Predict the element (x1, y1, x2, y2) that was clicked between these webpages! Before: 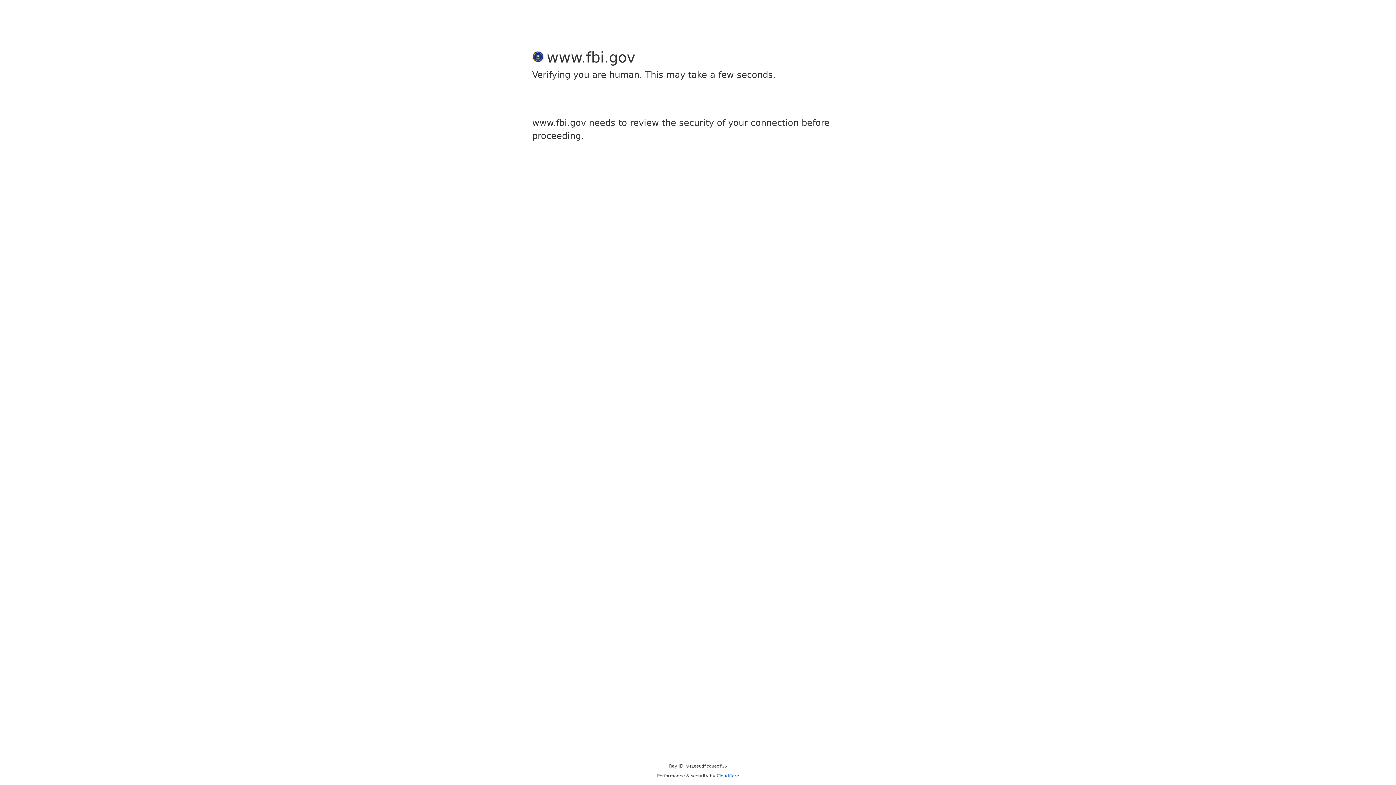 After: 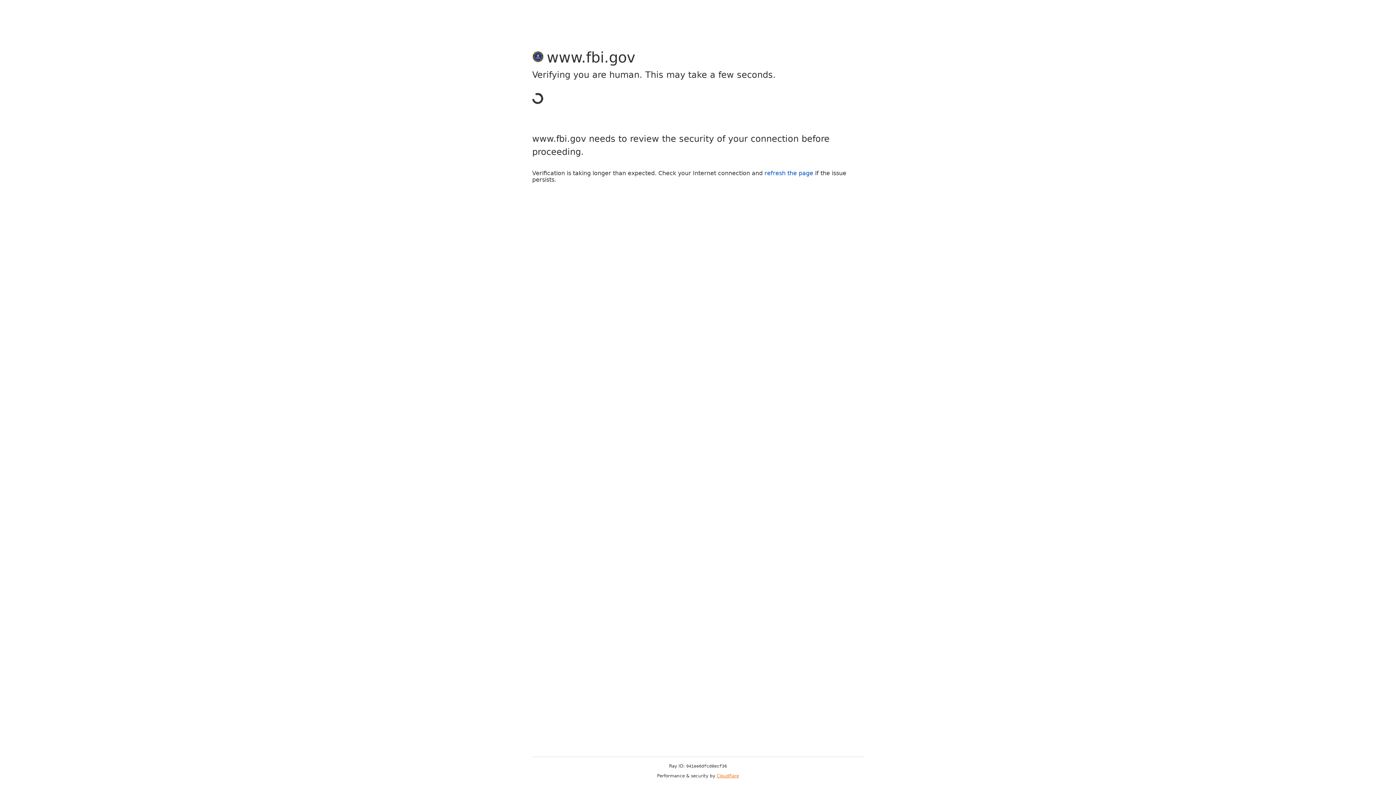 Action: label: Cloudflare bbox: (716, 773, 739, 778)